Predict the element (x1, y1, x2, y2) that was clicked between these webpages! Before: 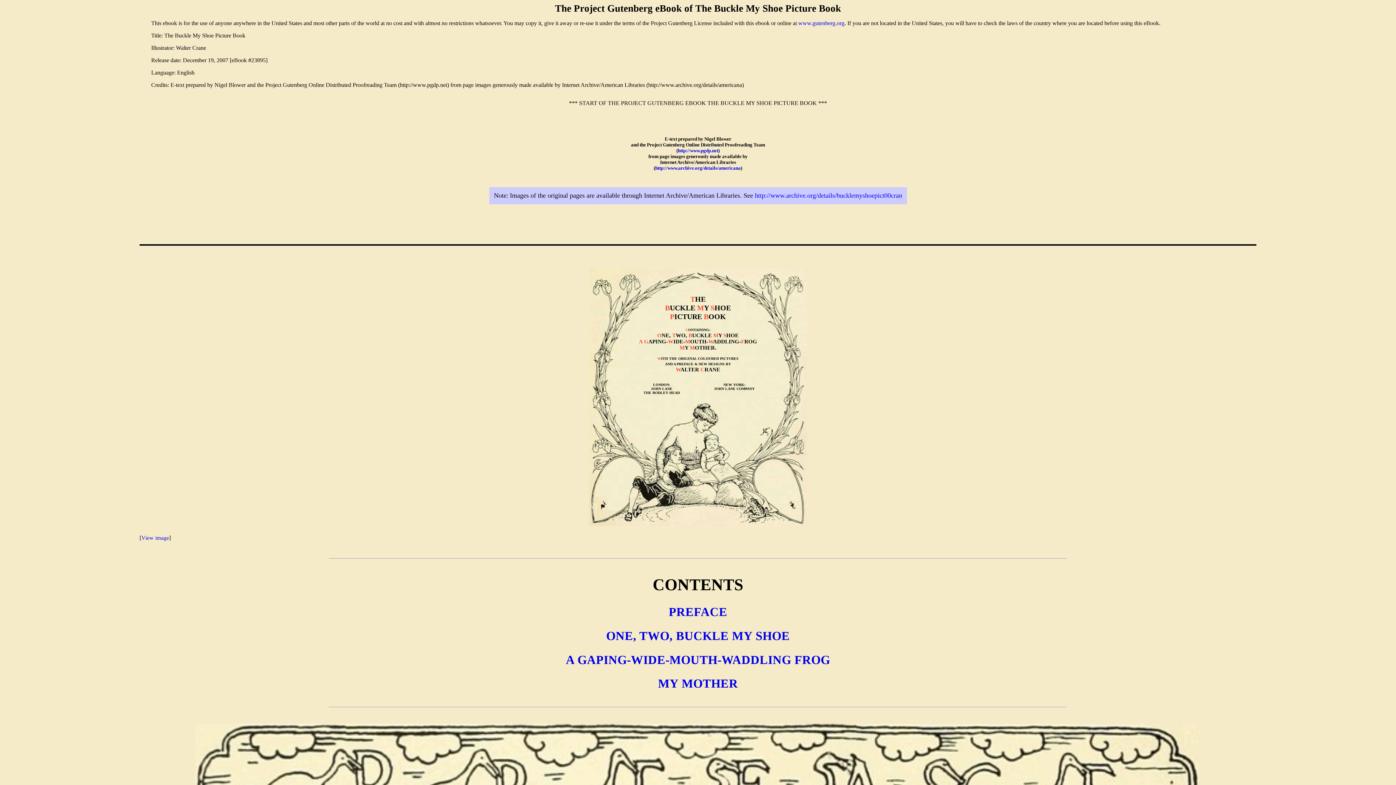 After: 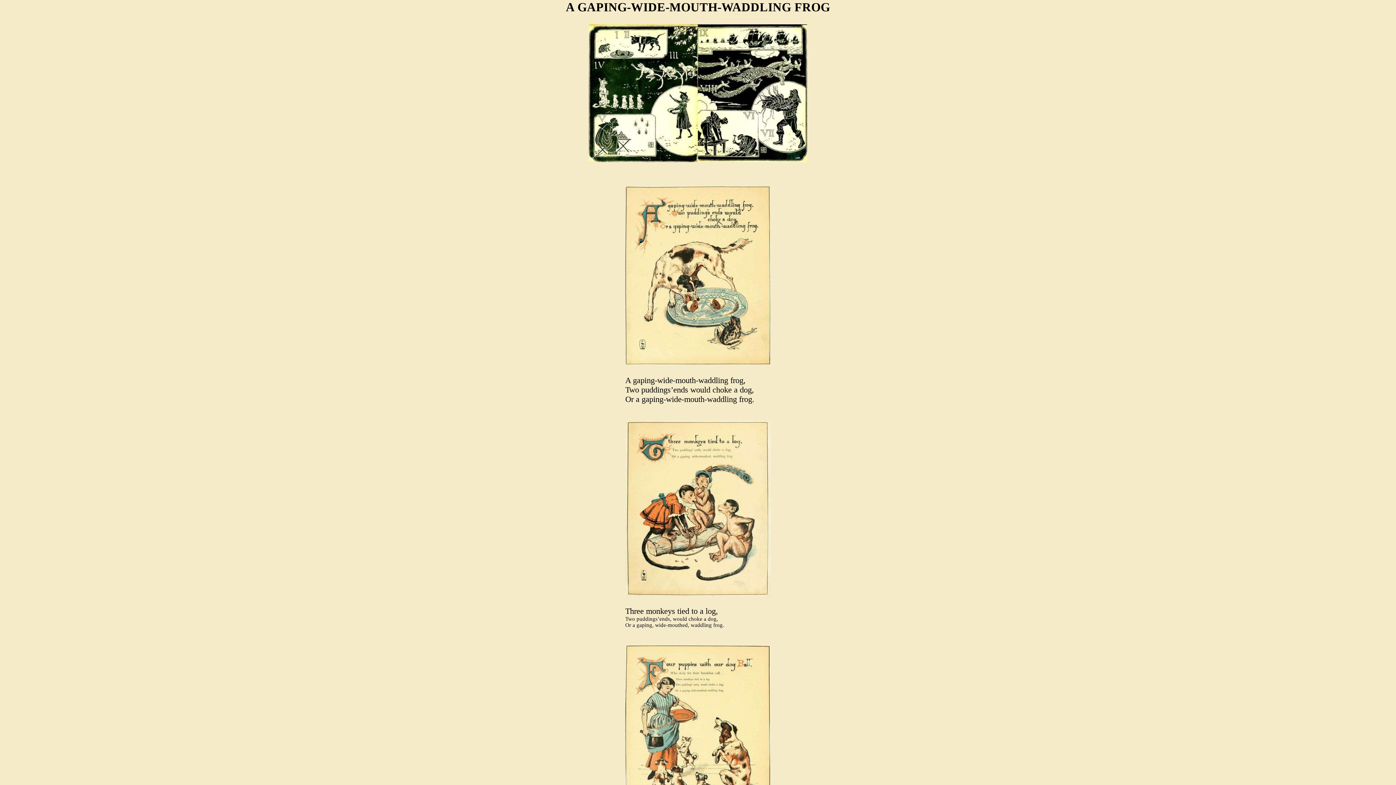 Action: bbox: (566, 653, 830, 666) label: A GAPING-WIDE-MOUTH-WADDLING FROG